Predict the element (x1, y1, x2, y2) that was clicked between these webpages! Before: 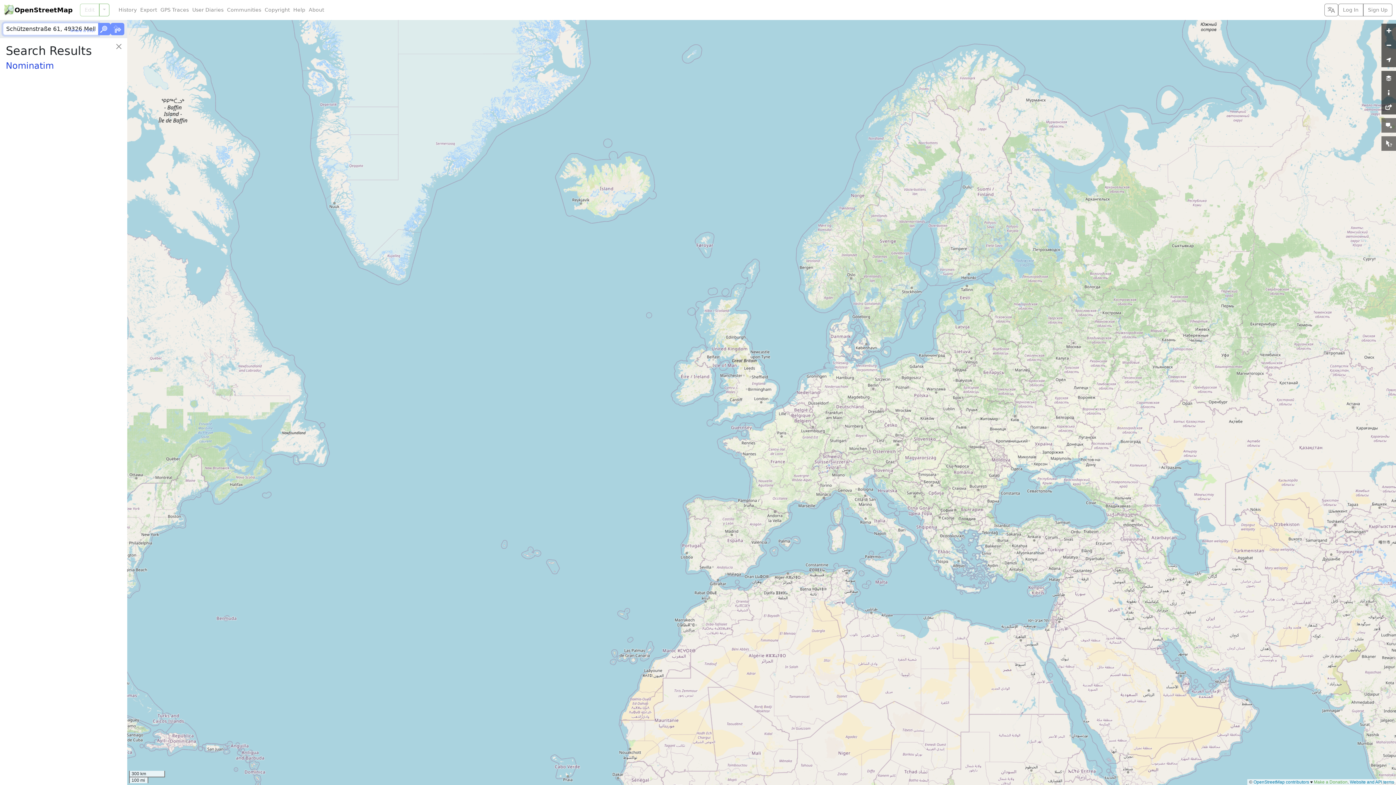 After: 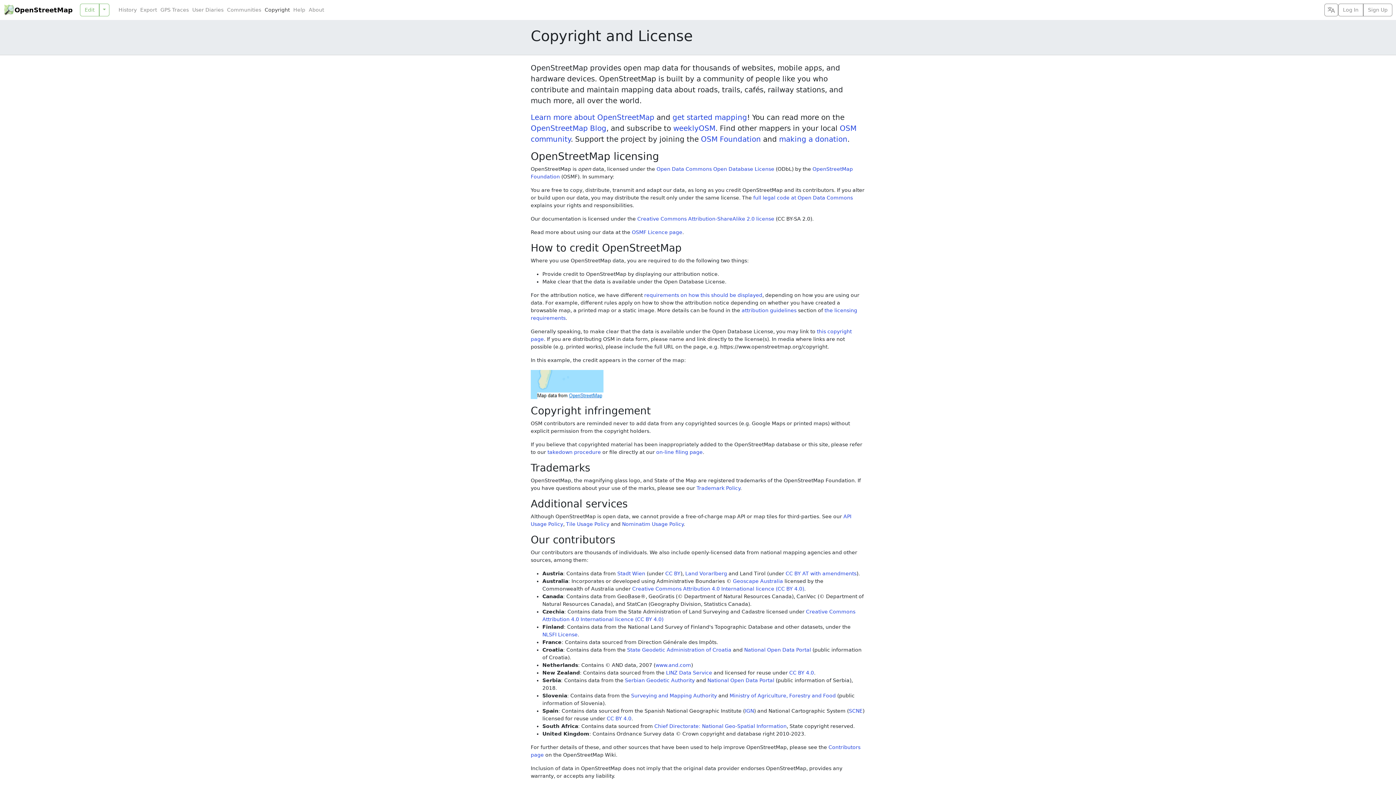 Action: bbox: (1253, 780, 1309, 785) label: OpenStreetMap contributors